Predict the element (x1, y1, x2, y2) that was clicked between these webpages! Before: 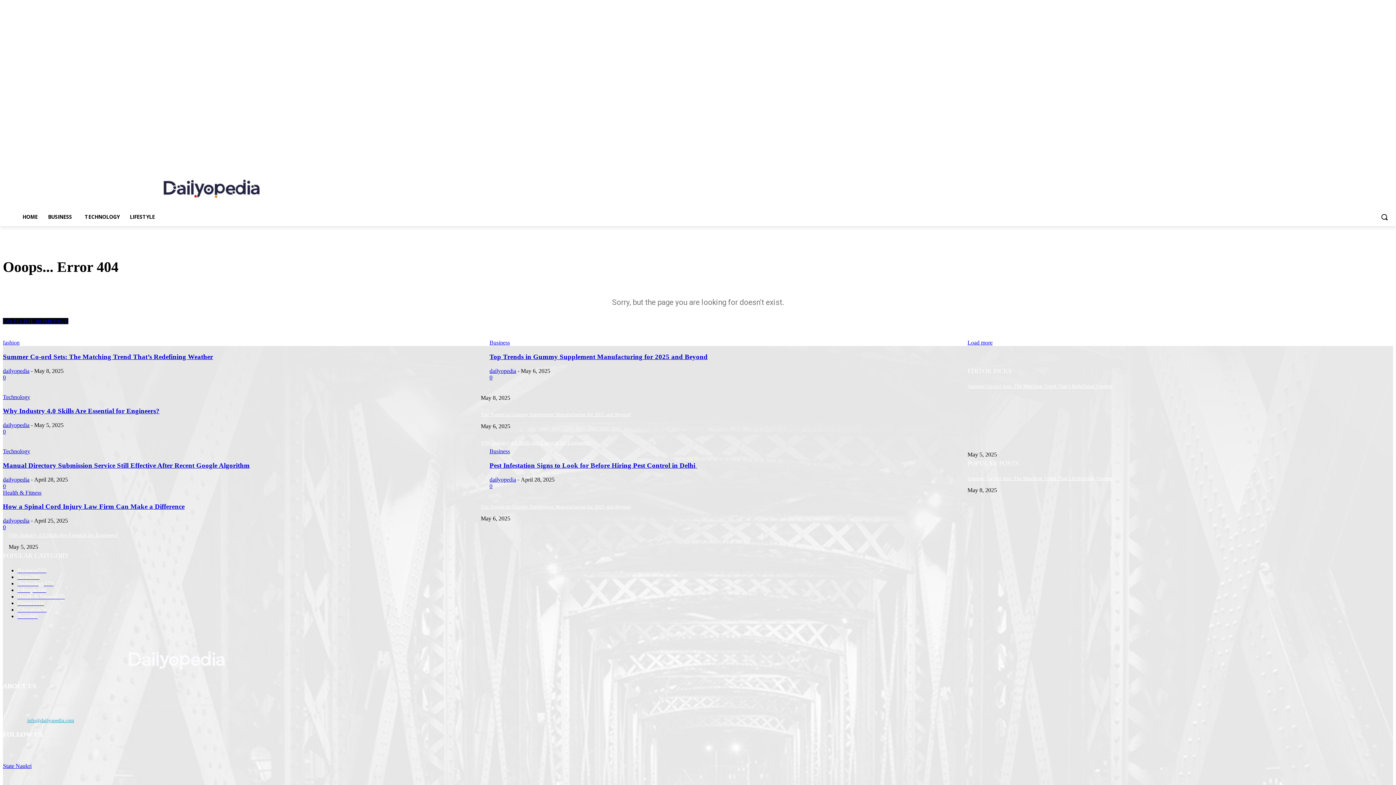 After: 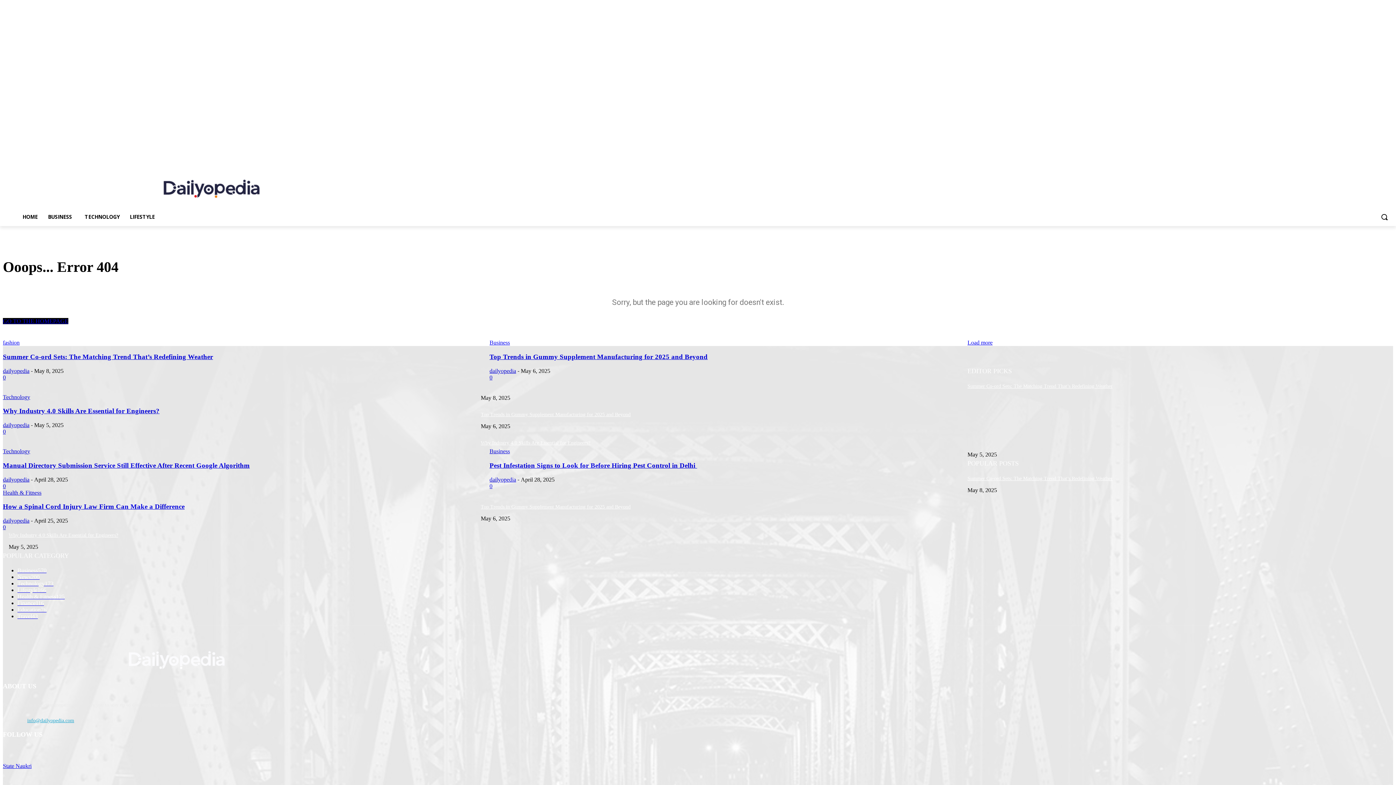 Action: bbox: (21, 746, 36, 761)